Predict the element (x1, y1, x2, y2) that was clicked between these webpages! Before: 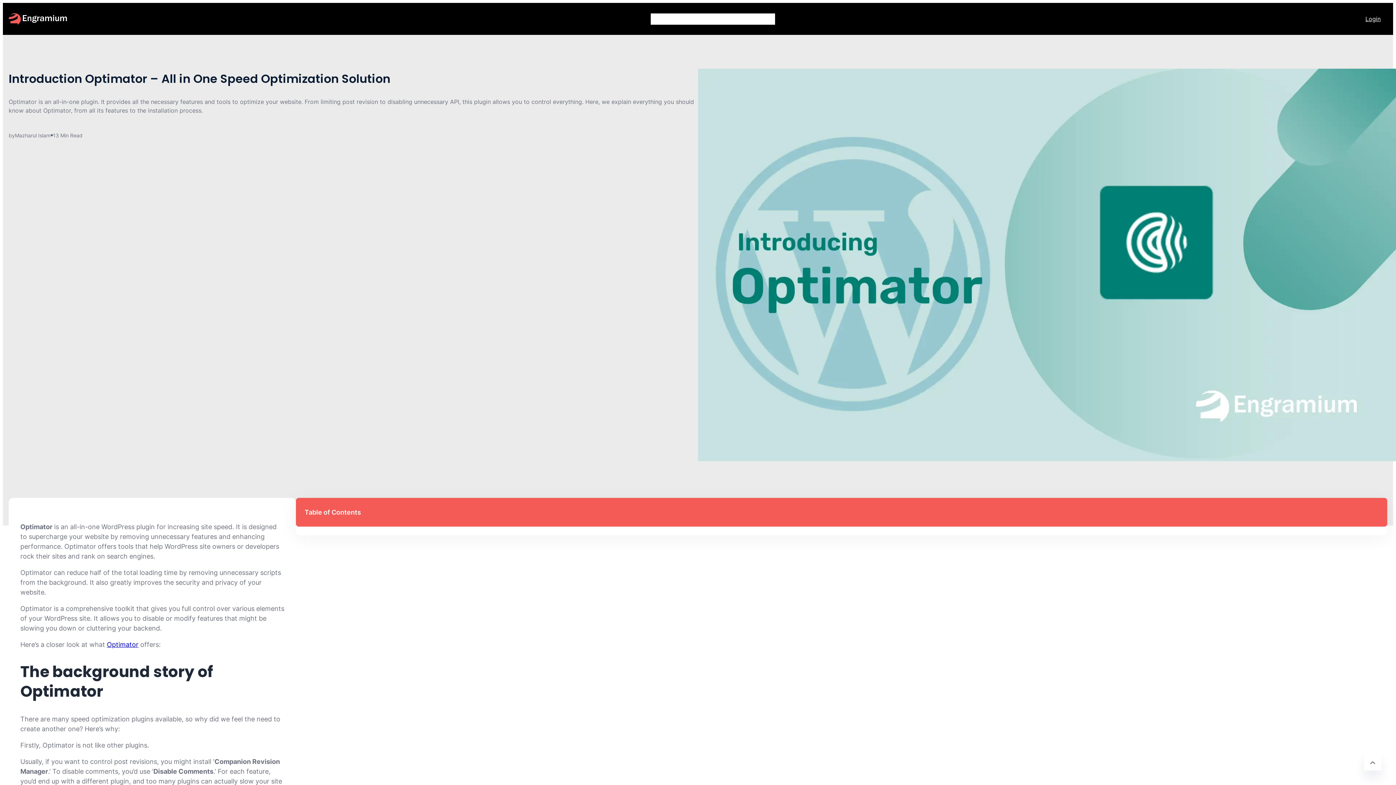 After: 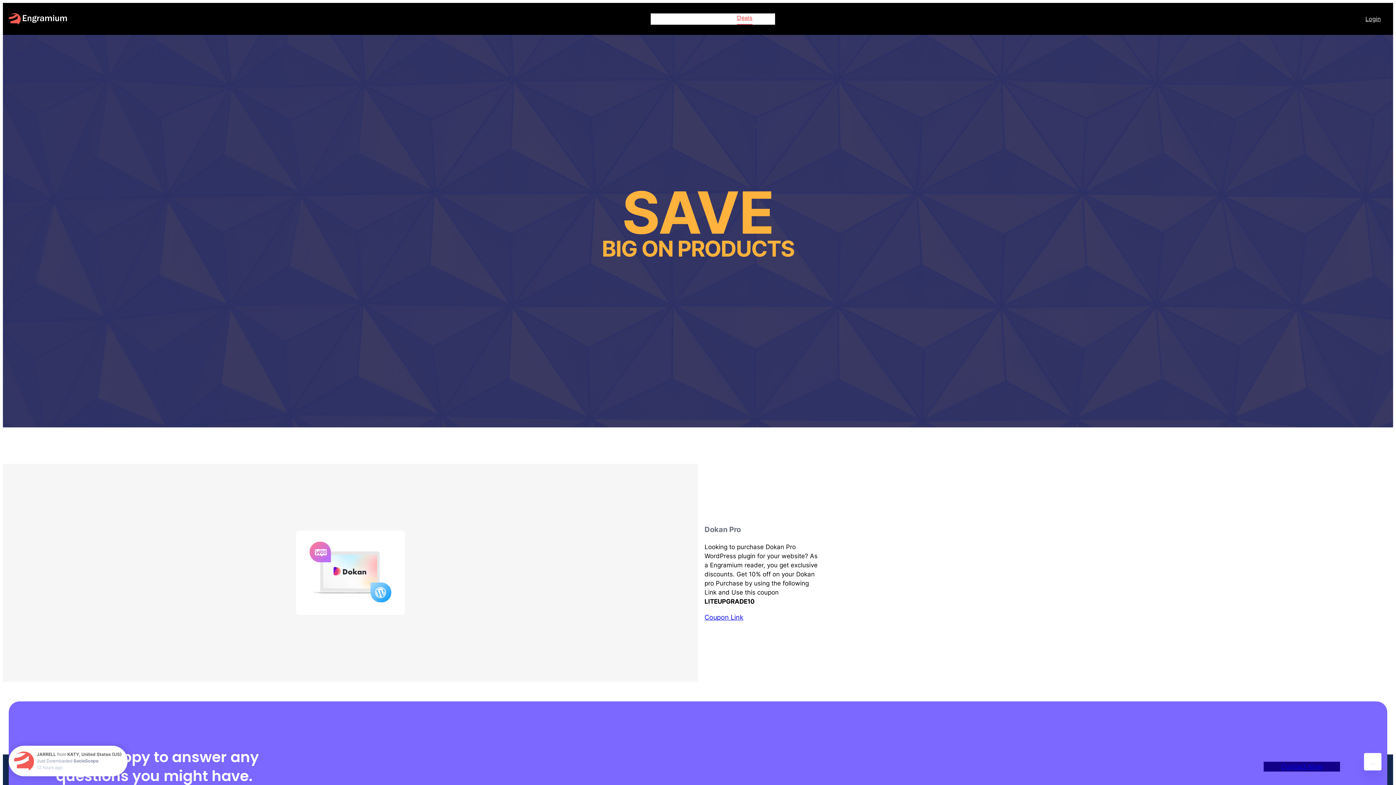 Action: bbox: (737, 13, 752, 24) label: Deals